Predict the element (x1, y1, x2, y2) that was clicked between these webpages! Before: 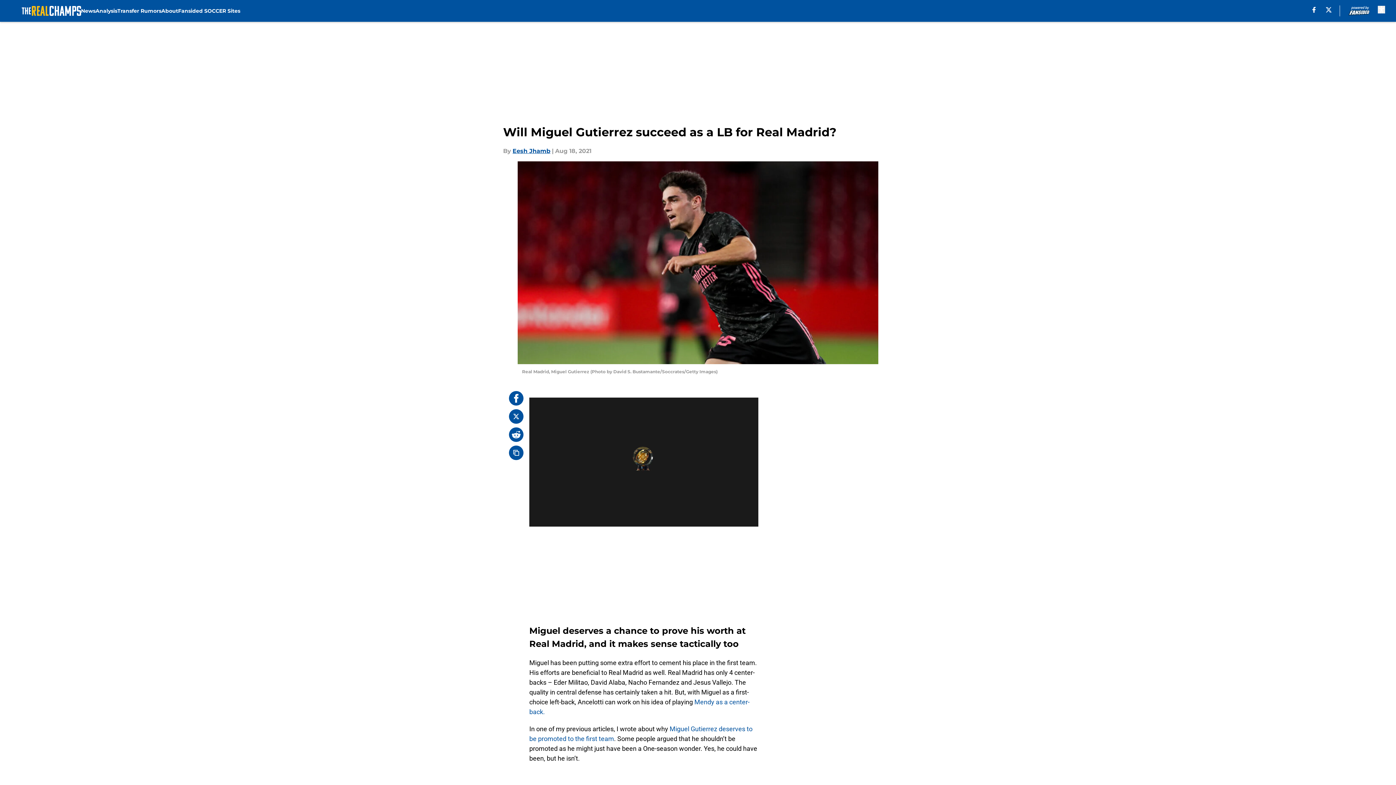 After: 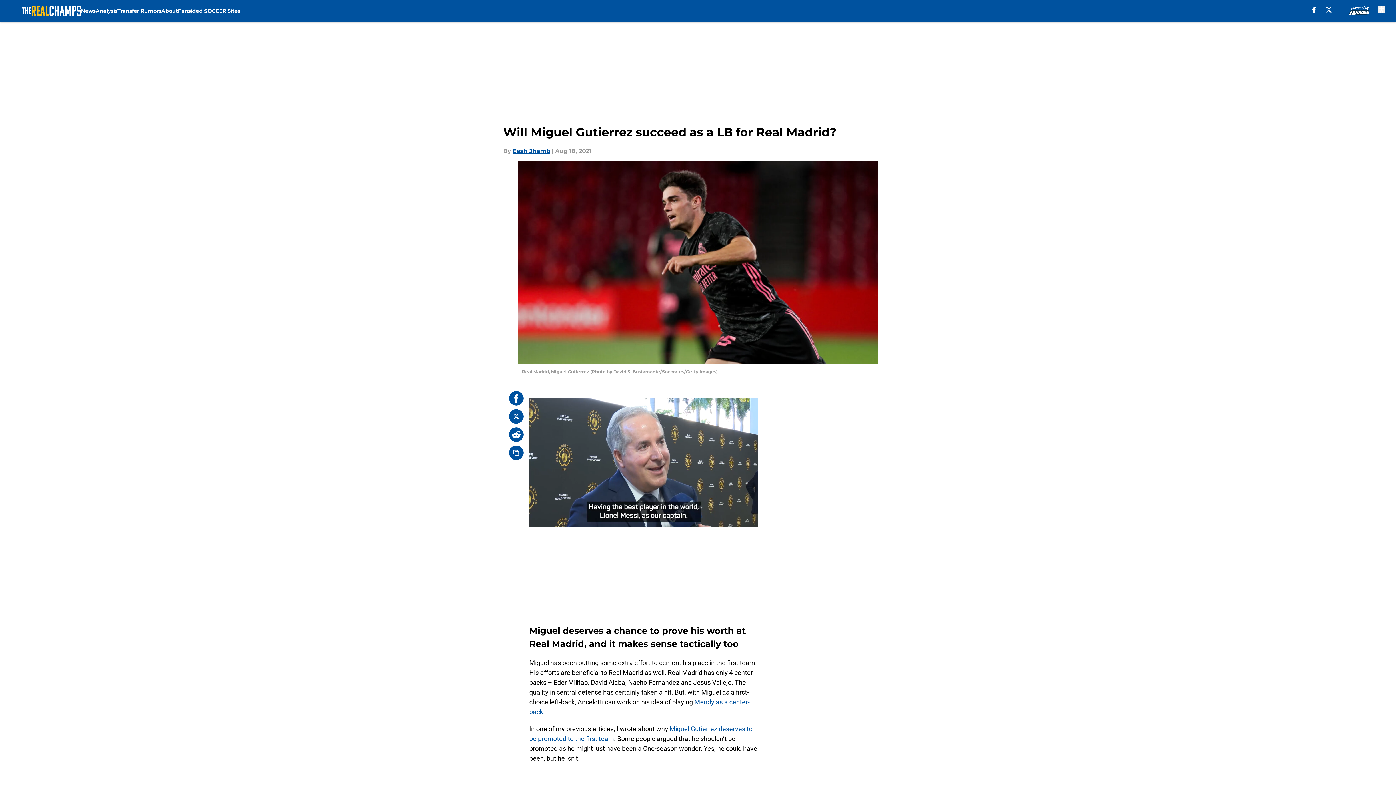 Action: bbox: (509, 409, 523, 424)